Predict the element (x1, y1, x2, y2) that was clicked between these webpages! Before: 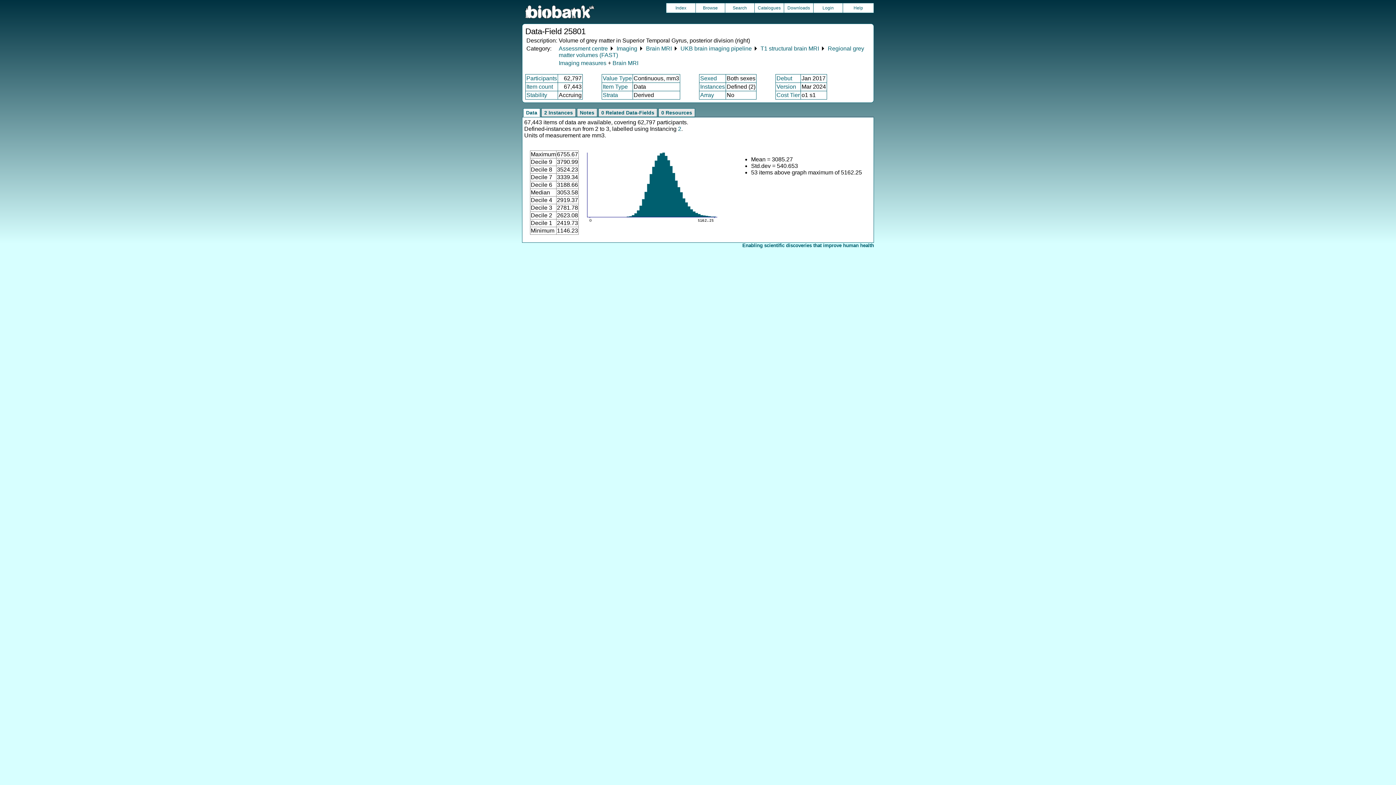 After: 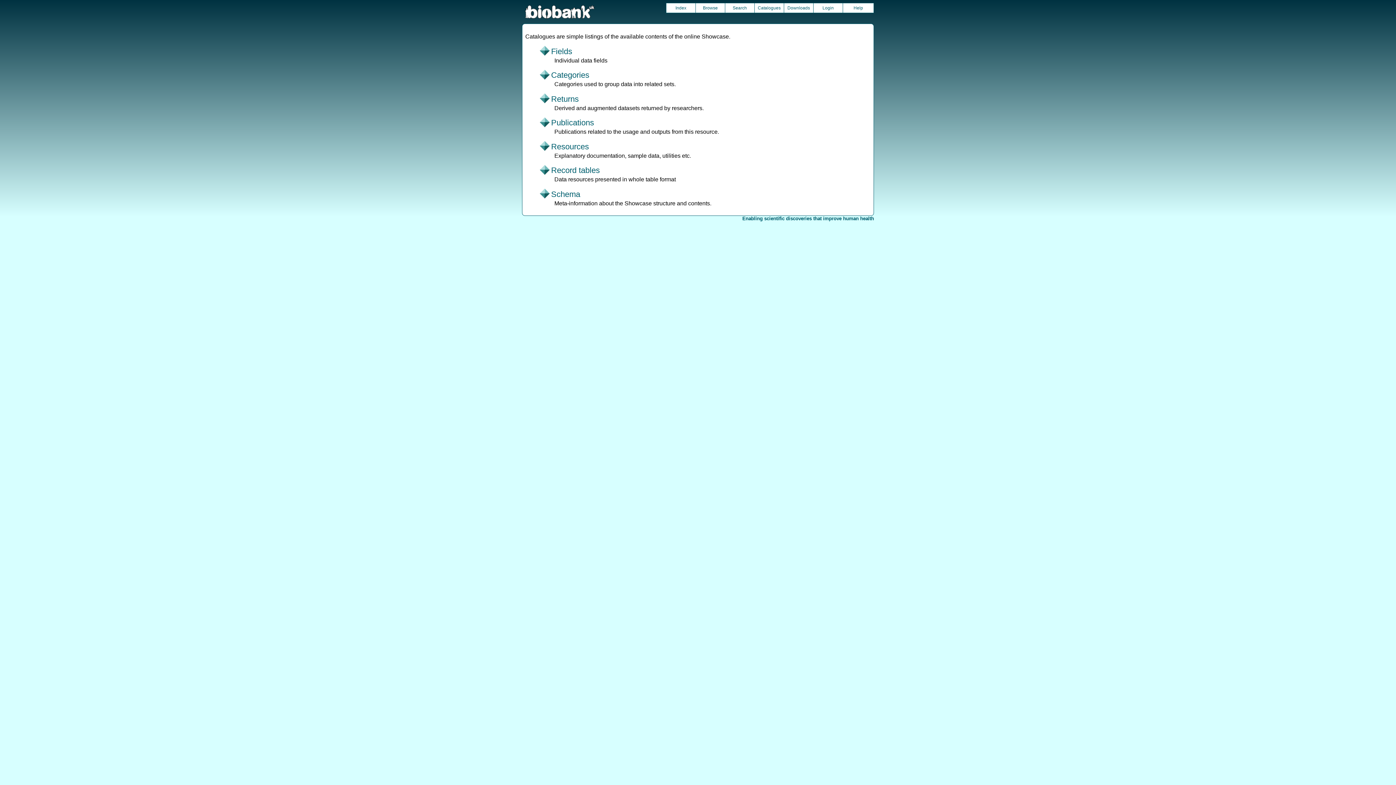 Action: bbox: (754, 3, 784, 12) label: Catalogues